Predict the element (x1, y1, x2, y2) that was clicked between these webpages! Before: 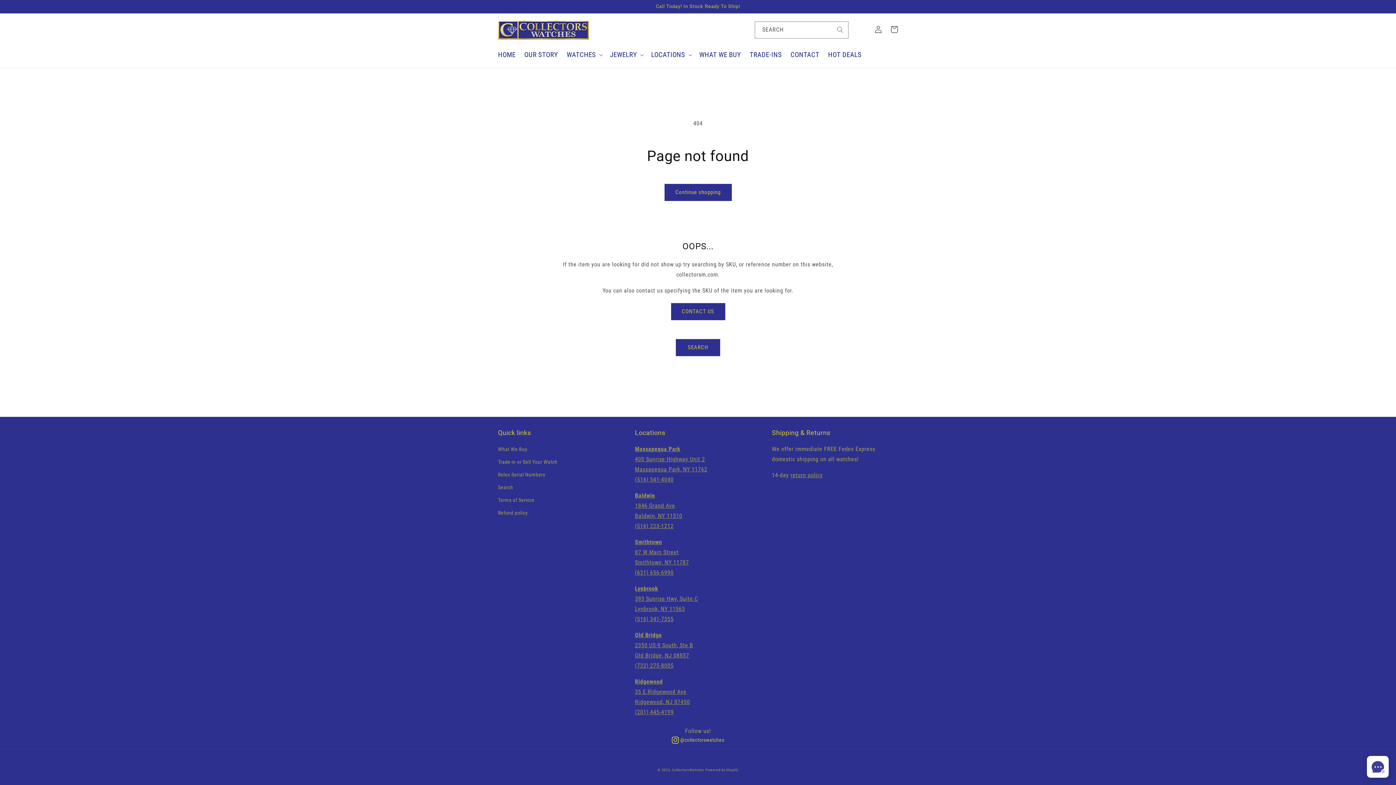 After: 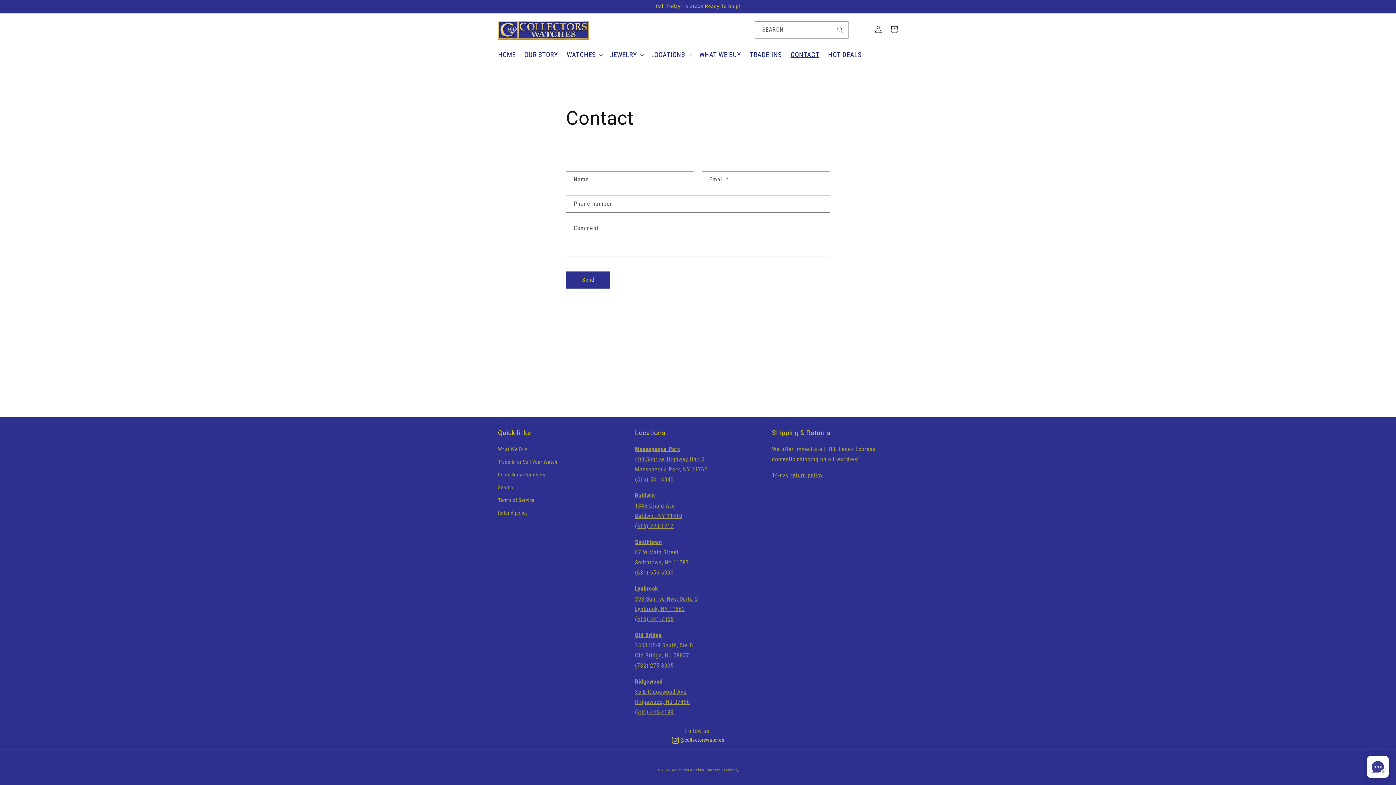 Action: label: CONTACT bbox: (786, 46, 823, 63)